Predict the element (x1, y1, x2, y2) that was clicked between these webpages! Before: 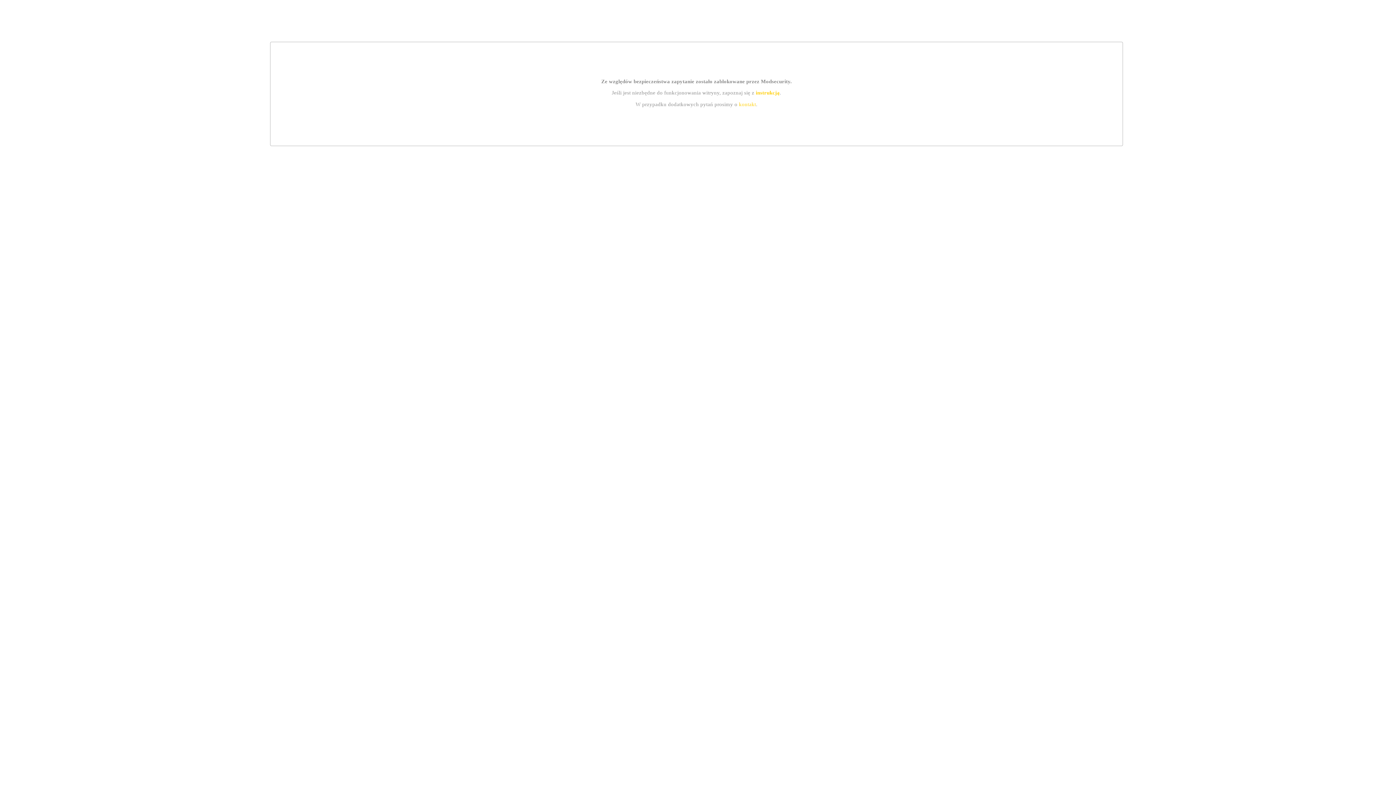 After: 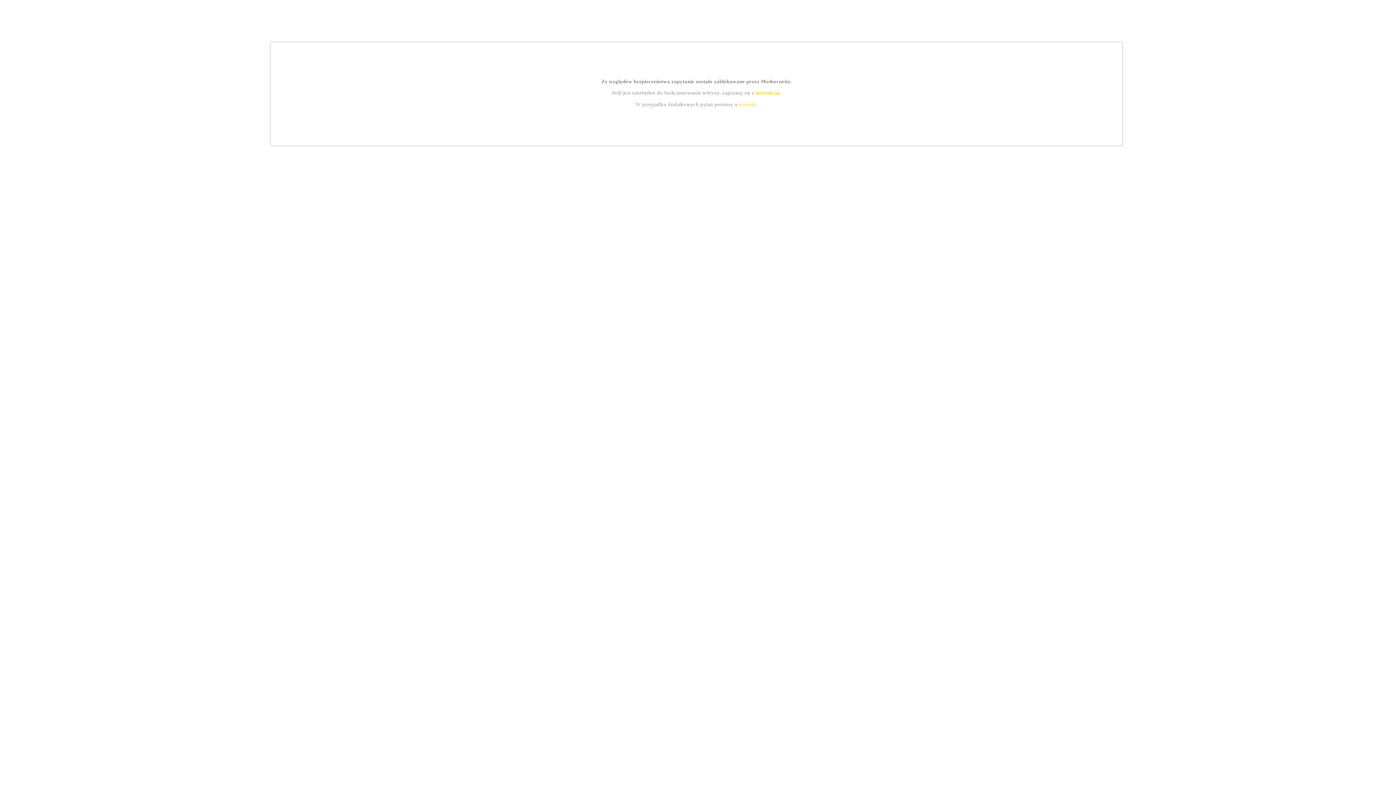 Action: label: instrukcją bbox: (755, 89, 779, 95)